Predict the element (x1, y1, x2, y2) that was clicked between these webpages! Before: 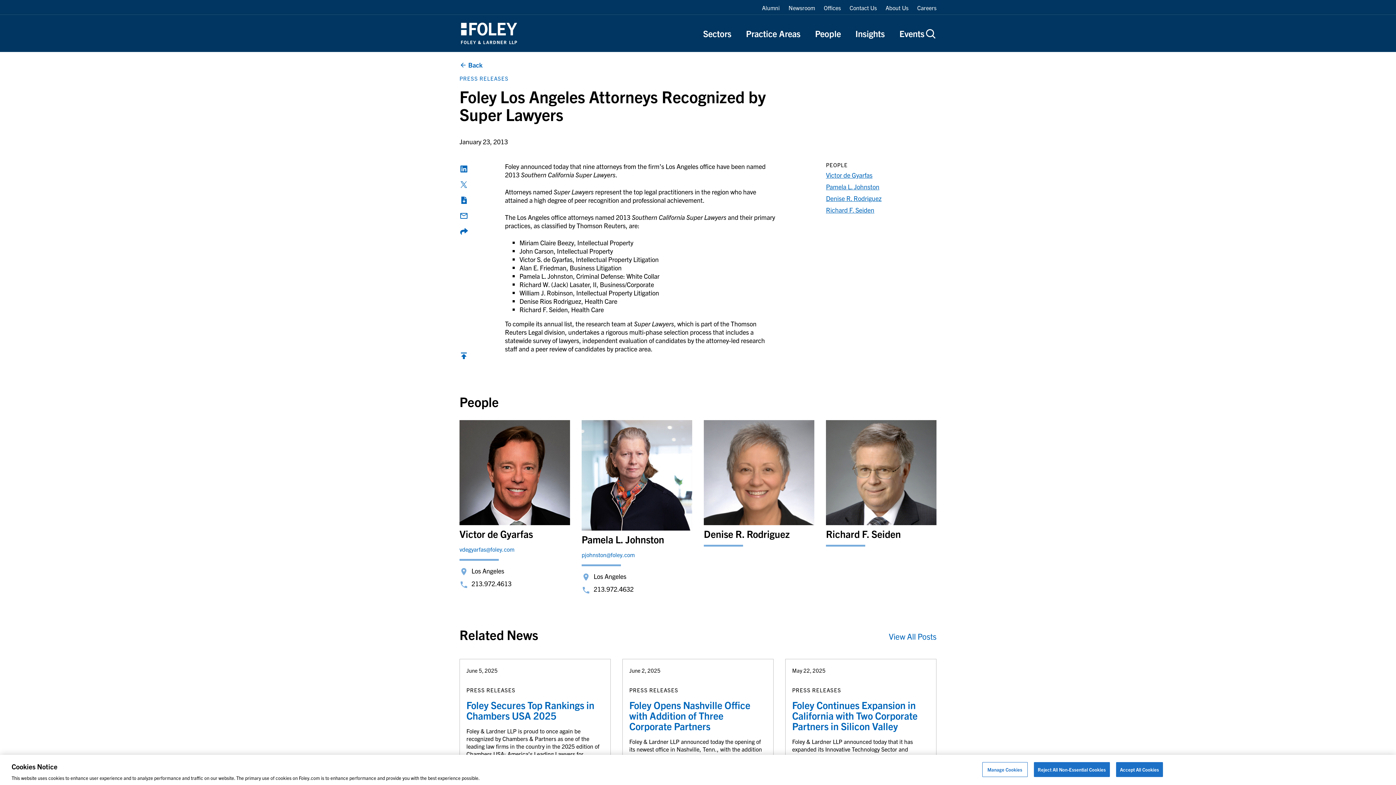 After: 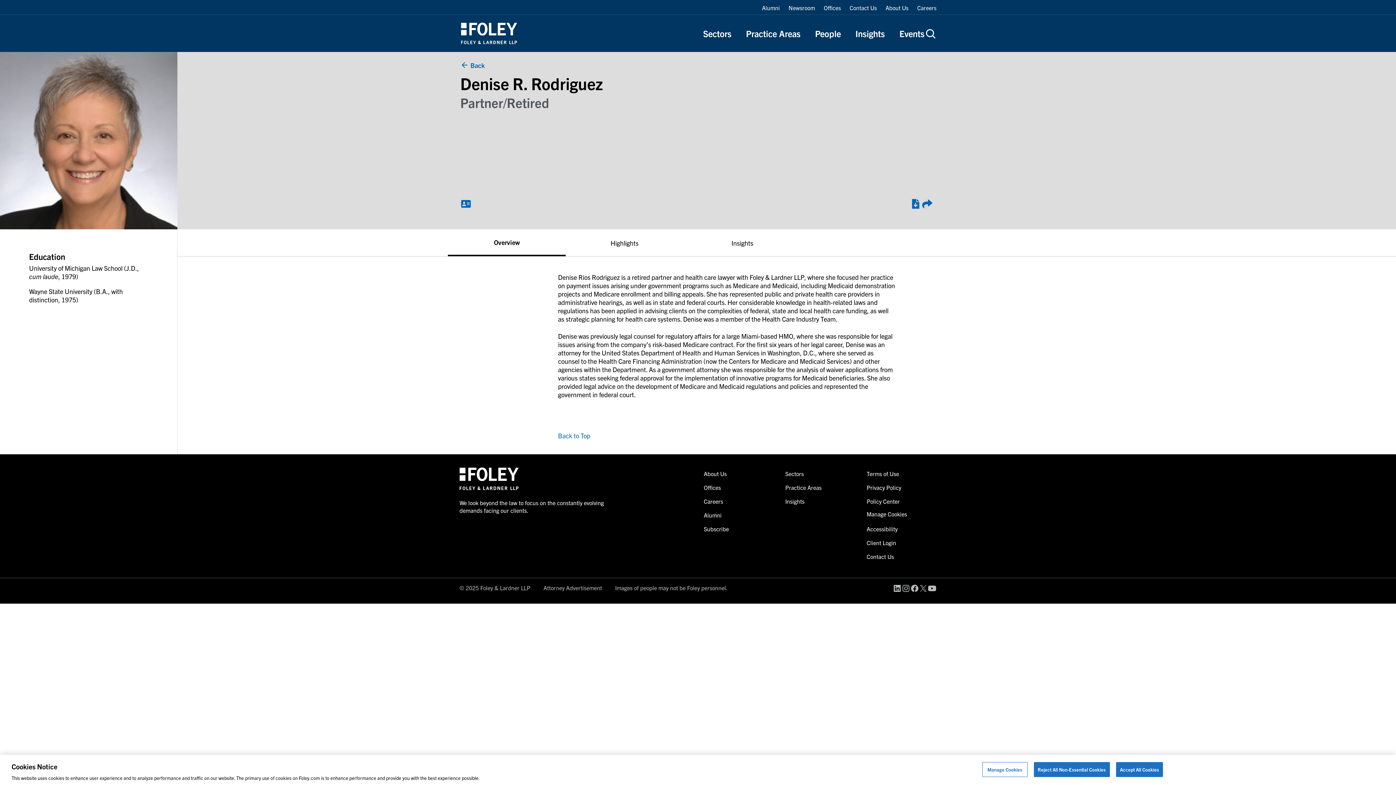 Action: bbox: (826, 194, 881, 202) label: Denise R. Rodriguez